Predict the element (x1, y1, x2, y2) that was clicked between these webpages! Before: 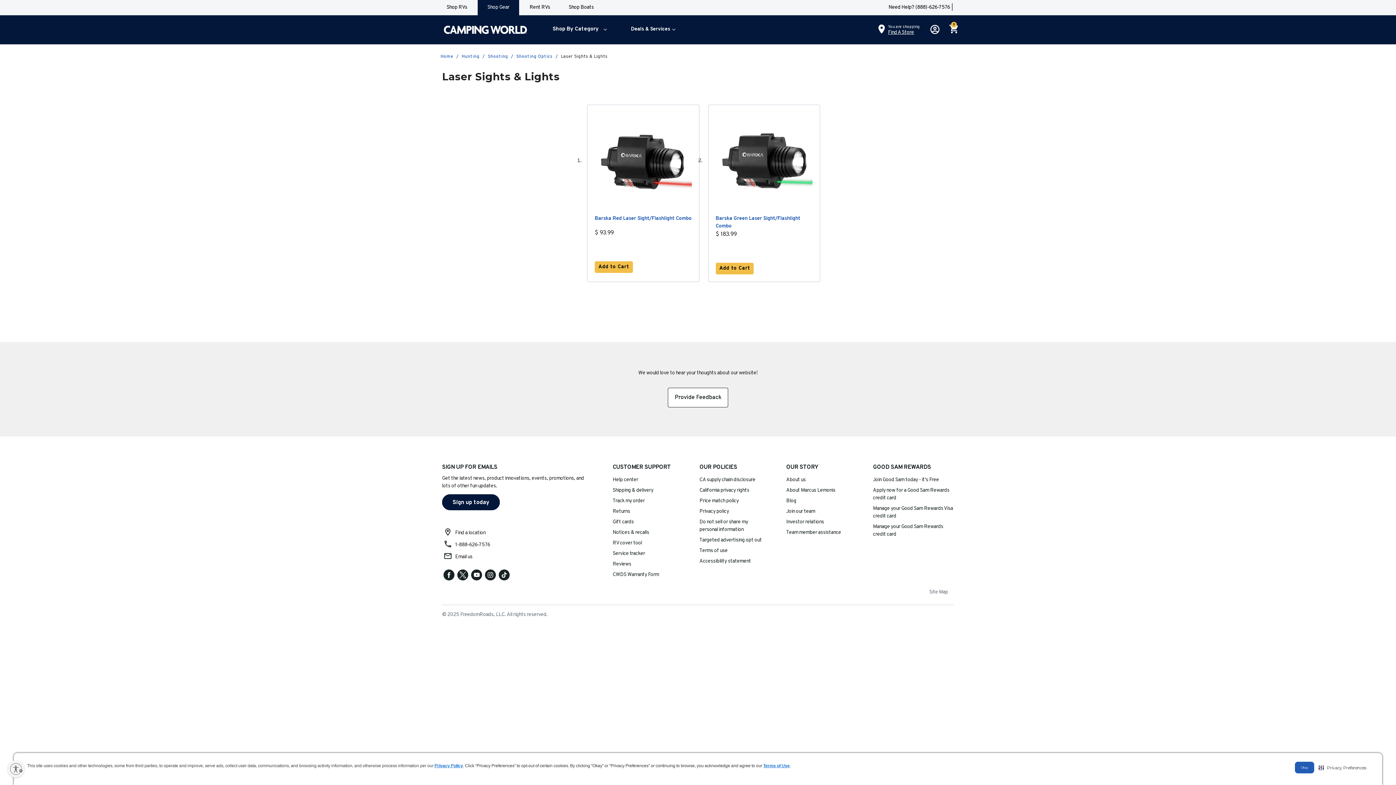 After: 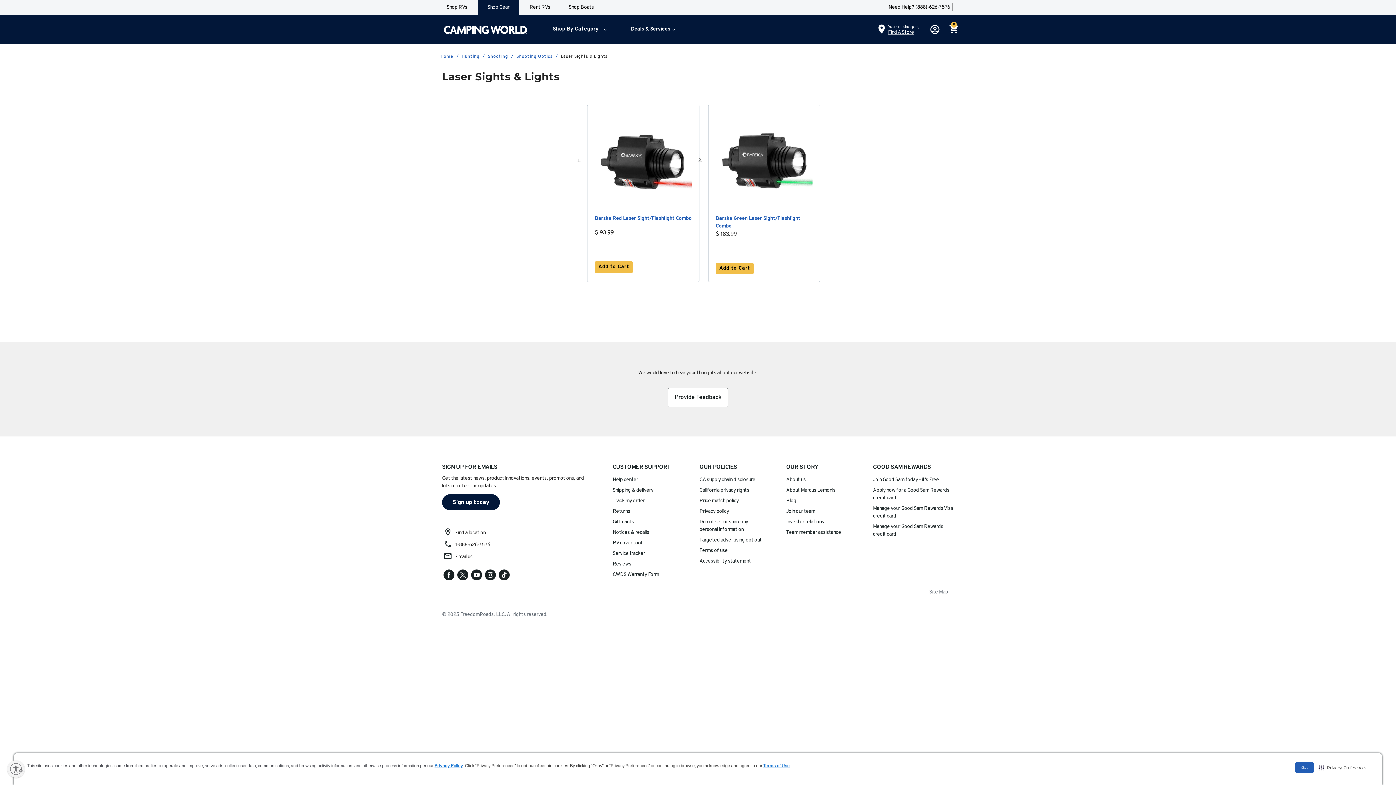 Action: label: Find A Store bbox: (888, 29, 914, 35)